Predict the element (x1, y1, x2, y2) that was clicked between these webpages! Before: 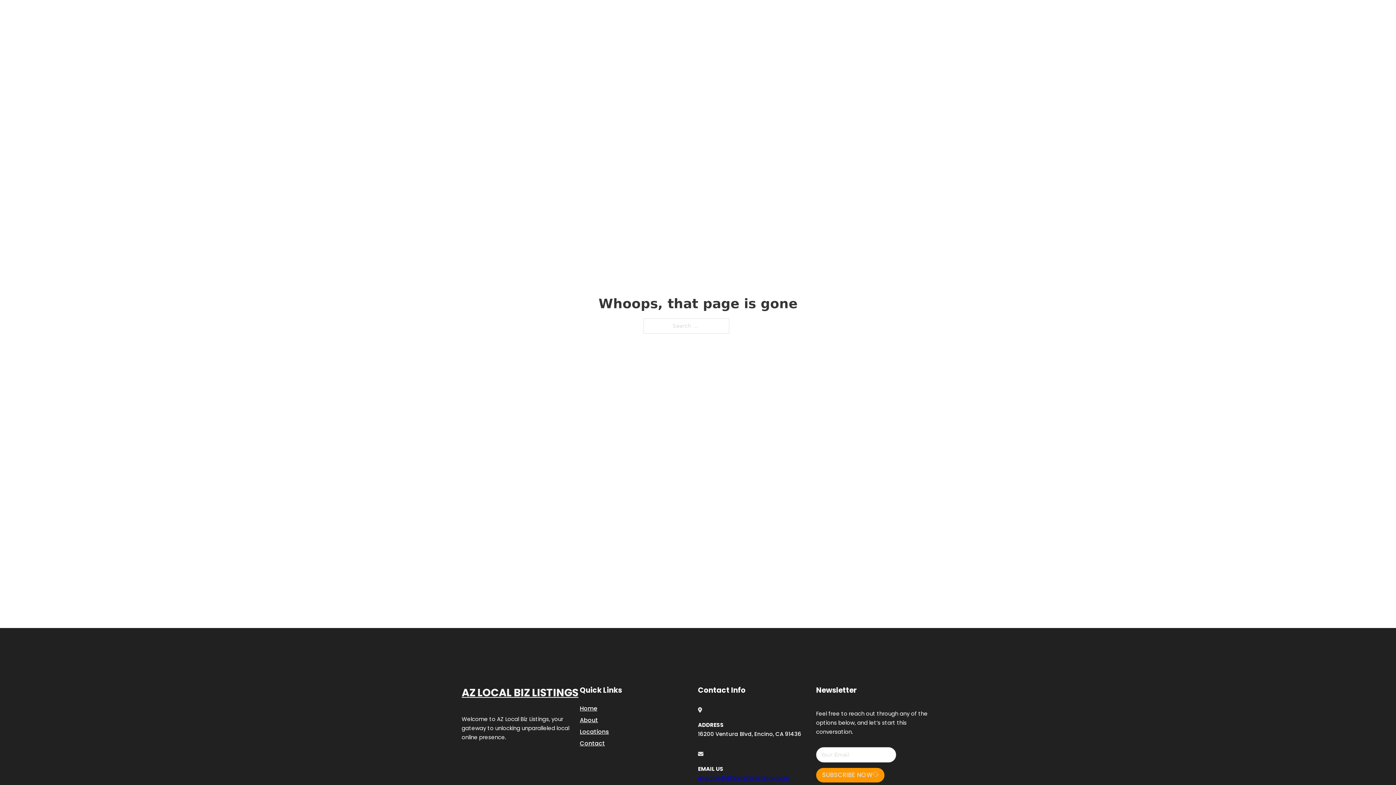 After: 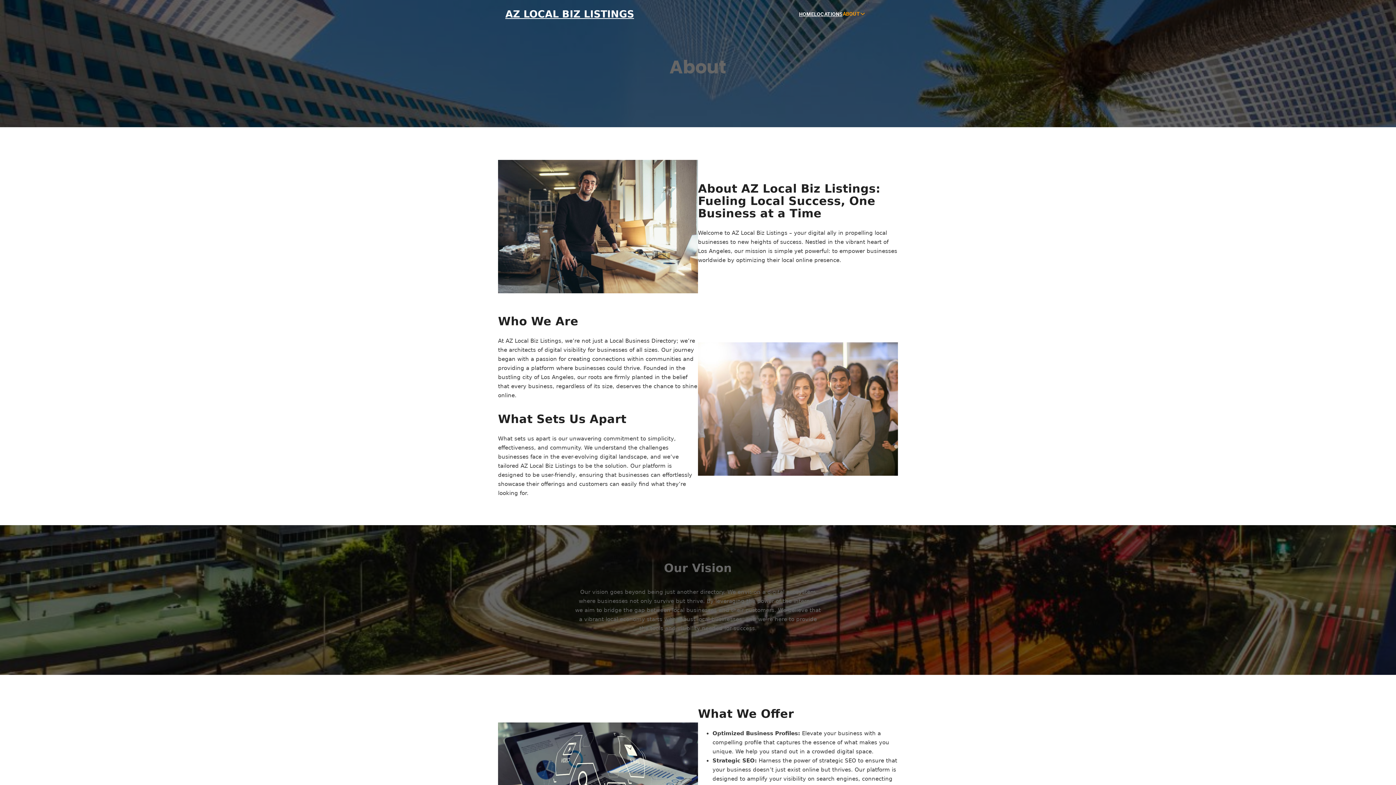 Action: label: About bbox: (580, 715, 598, 725)